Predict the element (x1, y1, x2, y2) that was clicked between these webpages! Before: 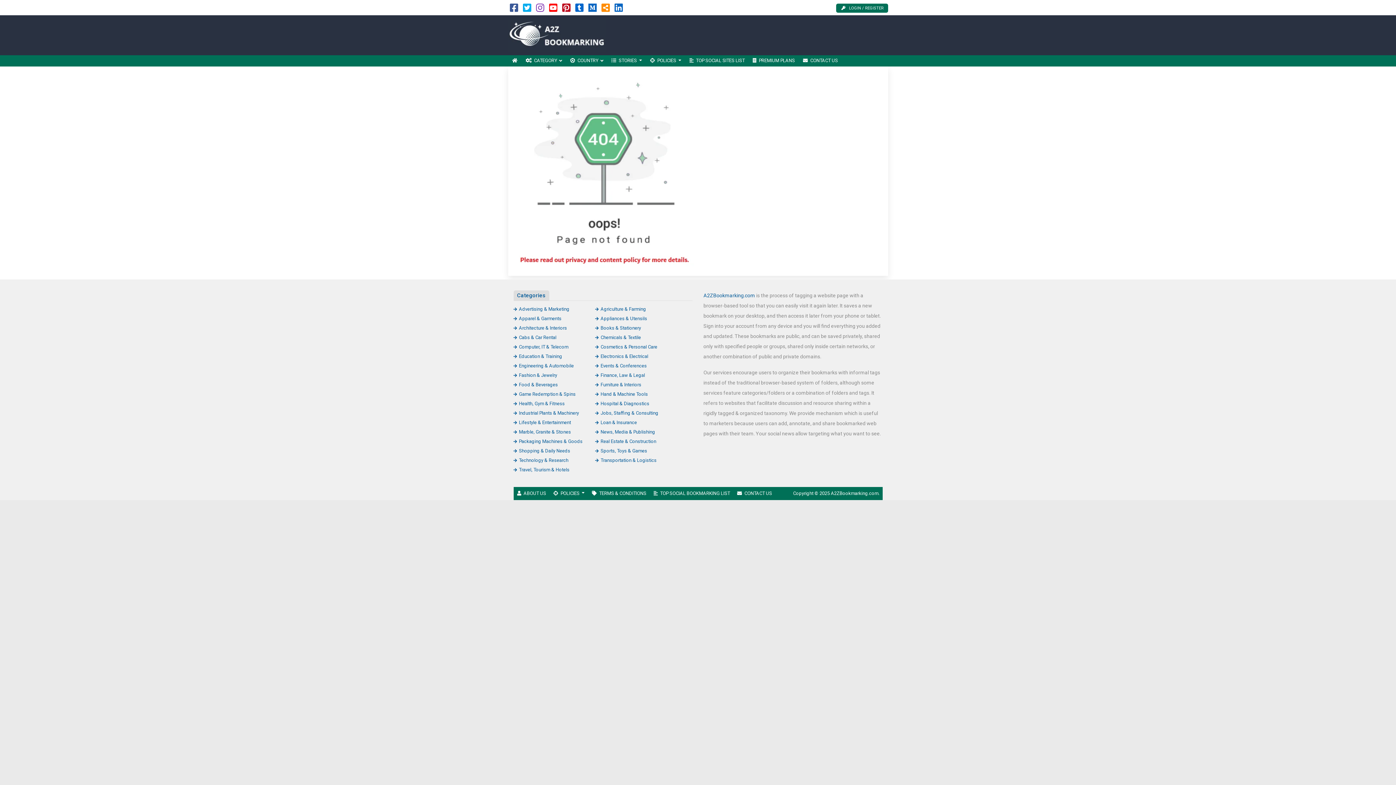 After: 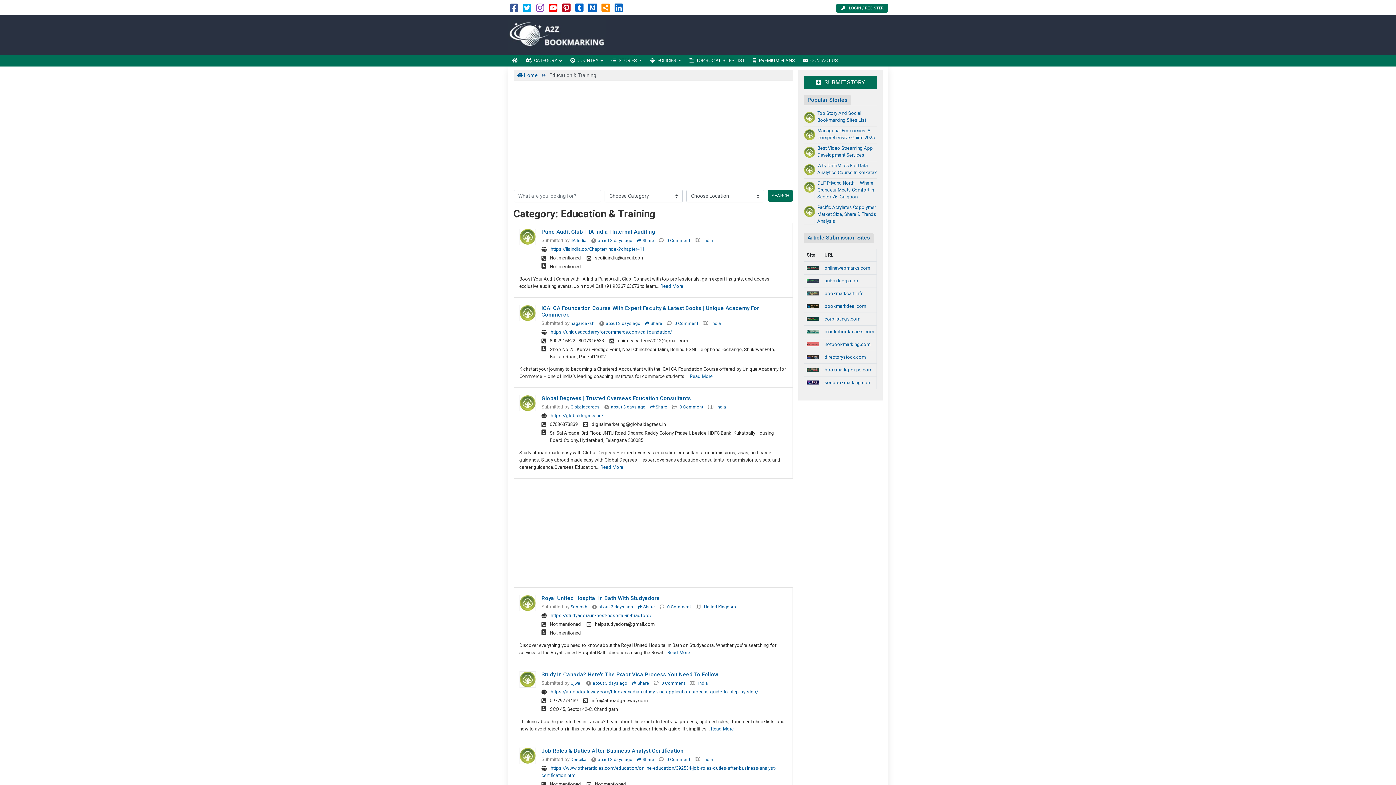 Action: label: Education & Training bbox: (513, 353, 562, 359)